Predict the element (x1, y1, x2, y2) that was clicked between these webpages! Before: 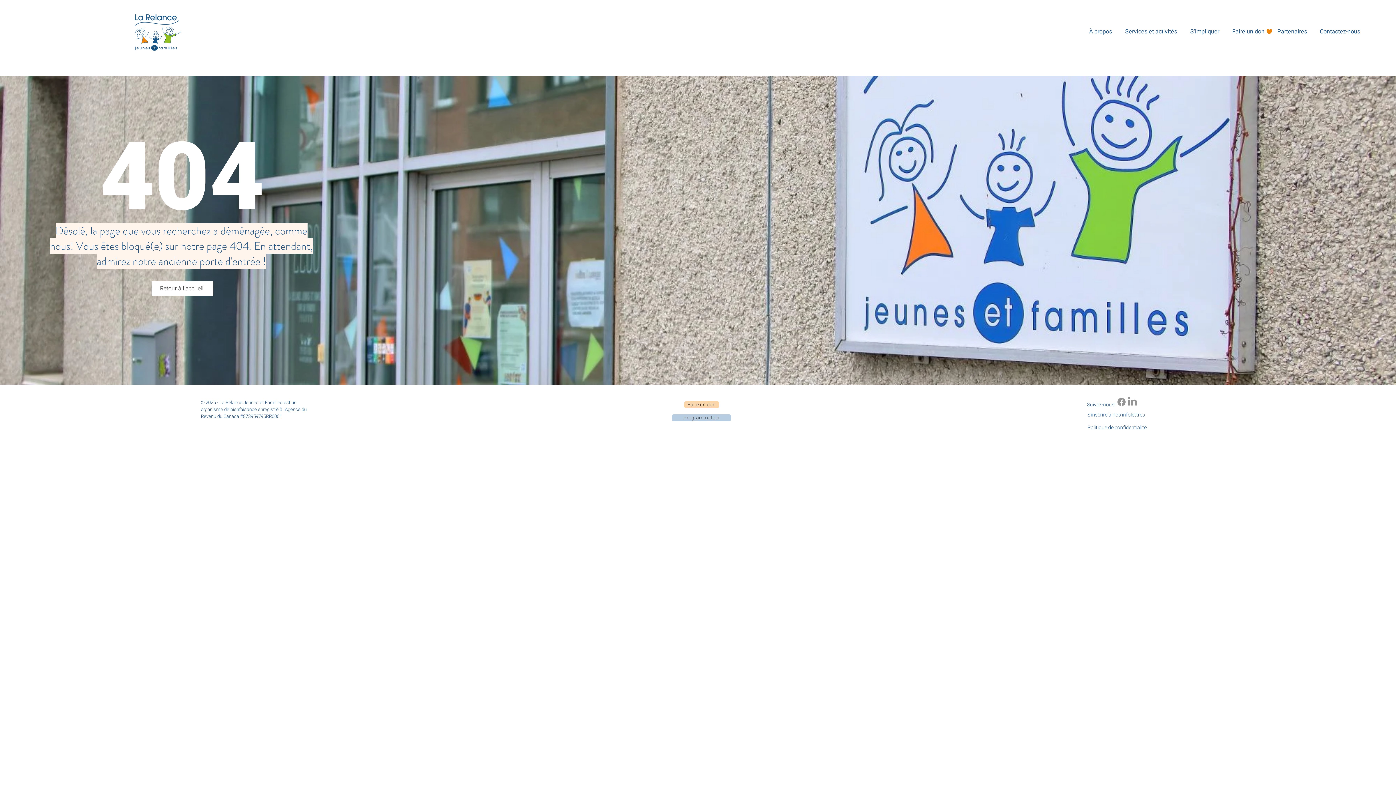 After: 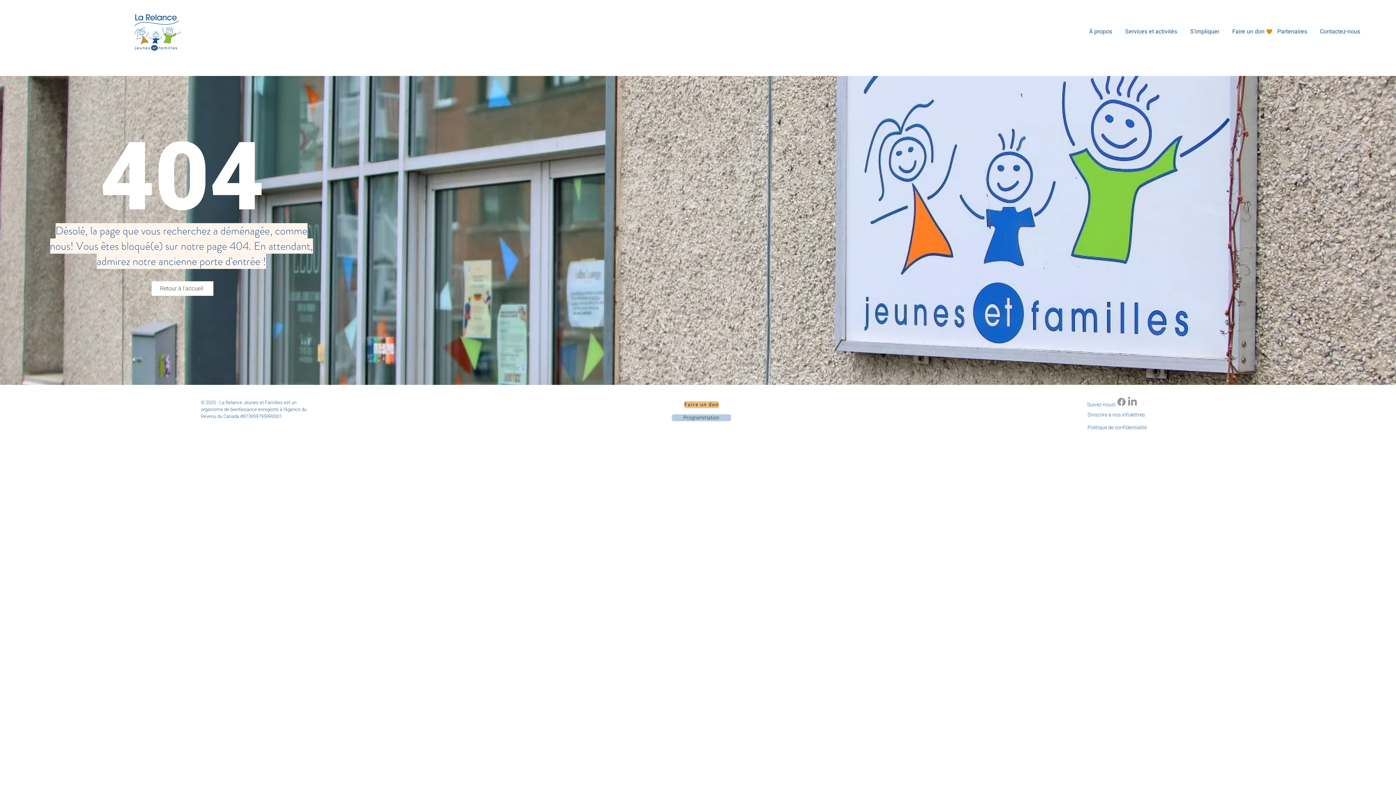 Action: bbox: (684, 401, 719, 408) label: Faire un don